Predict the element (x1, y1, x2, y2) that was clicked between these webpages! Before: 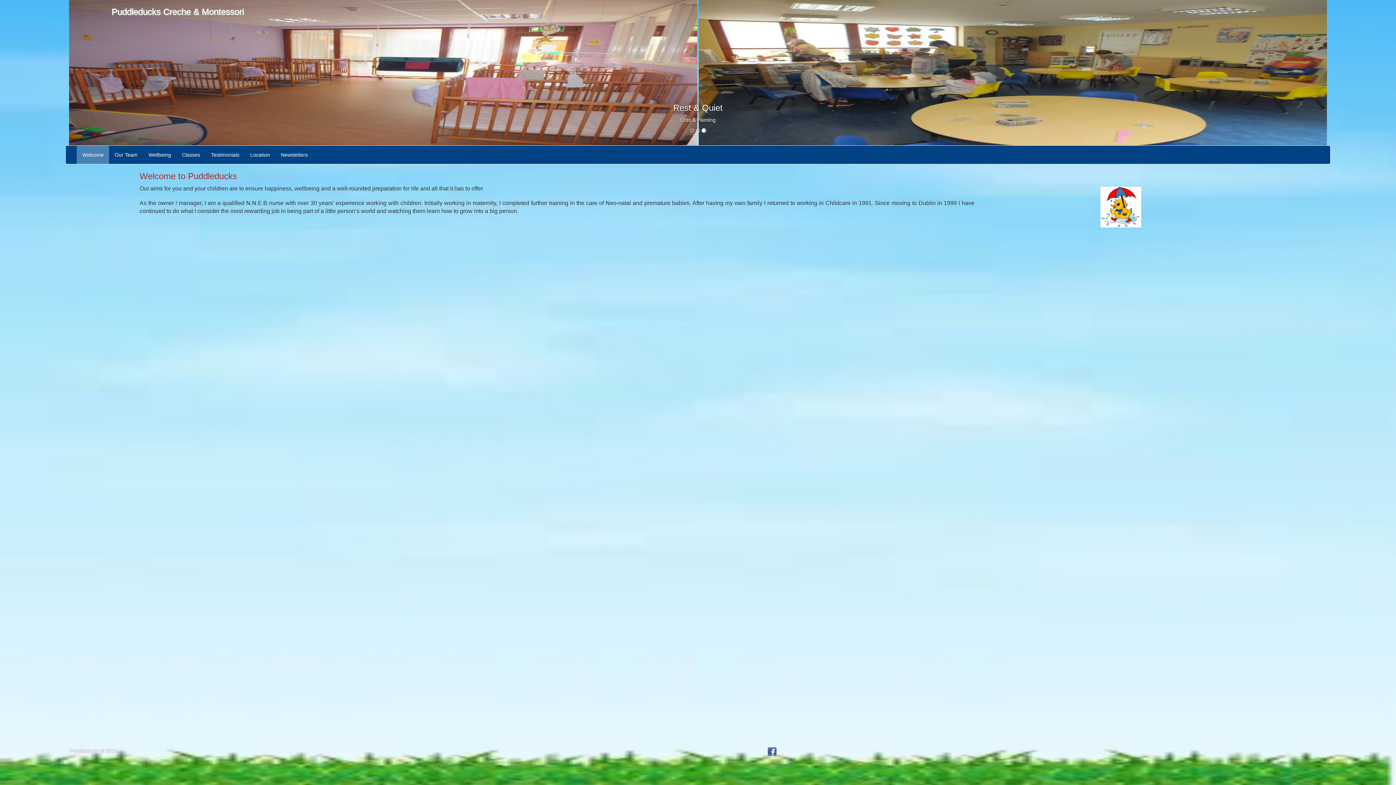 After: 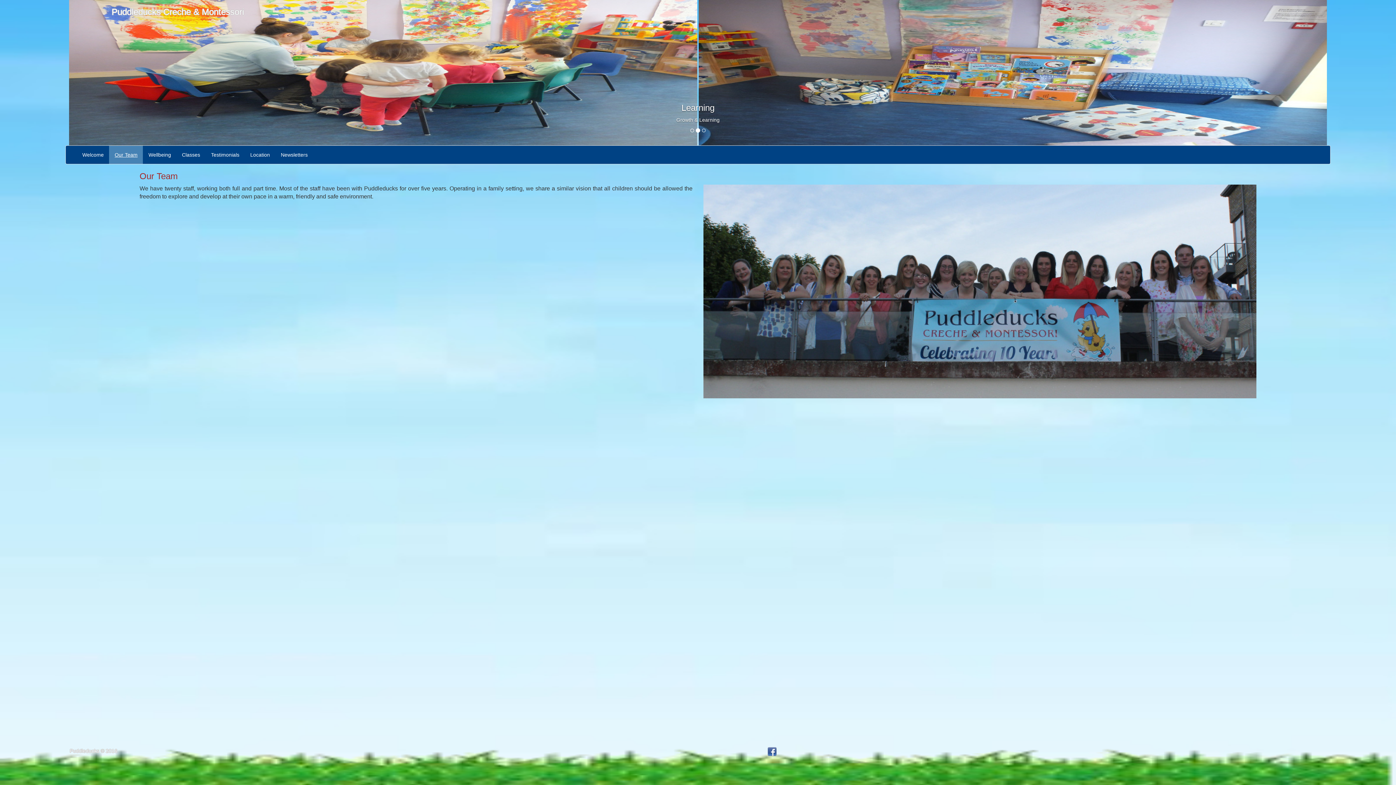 Action: bbox: (109, 145, 143, 164) label: Our Team